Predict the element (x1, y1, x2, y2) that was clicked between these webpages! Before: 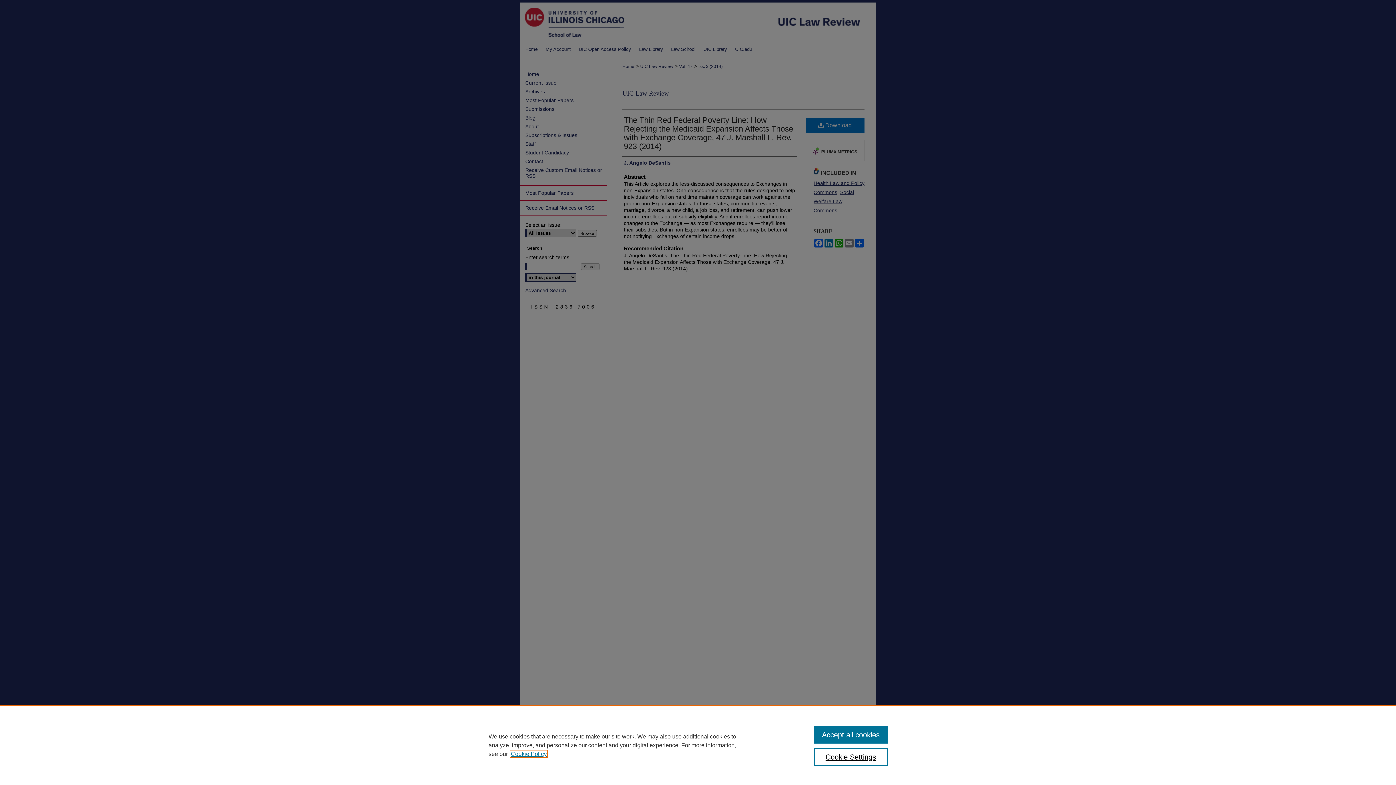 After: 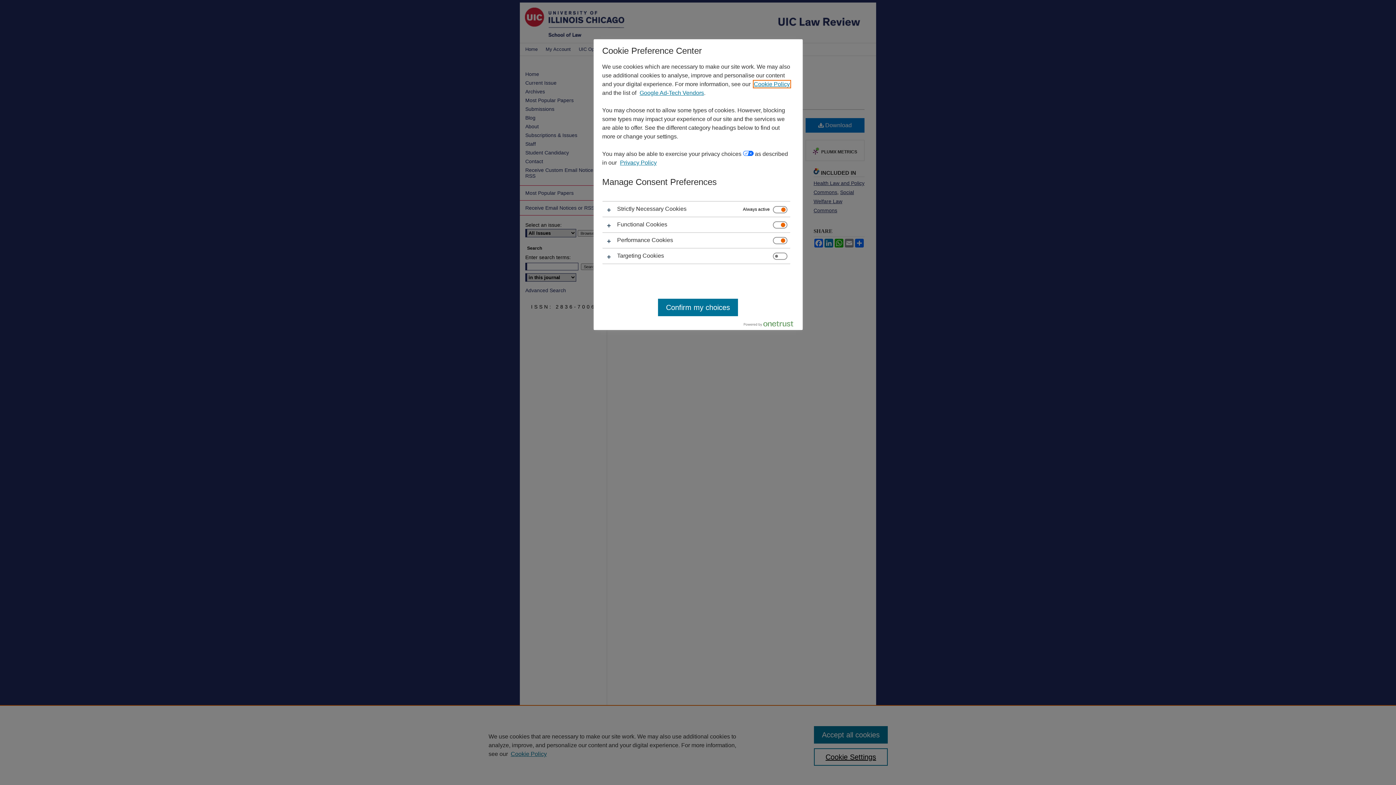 Action: bbox: (814, 748, 887, 766) label: Cookie Settings